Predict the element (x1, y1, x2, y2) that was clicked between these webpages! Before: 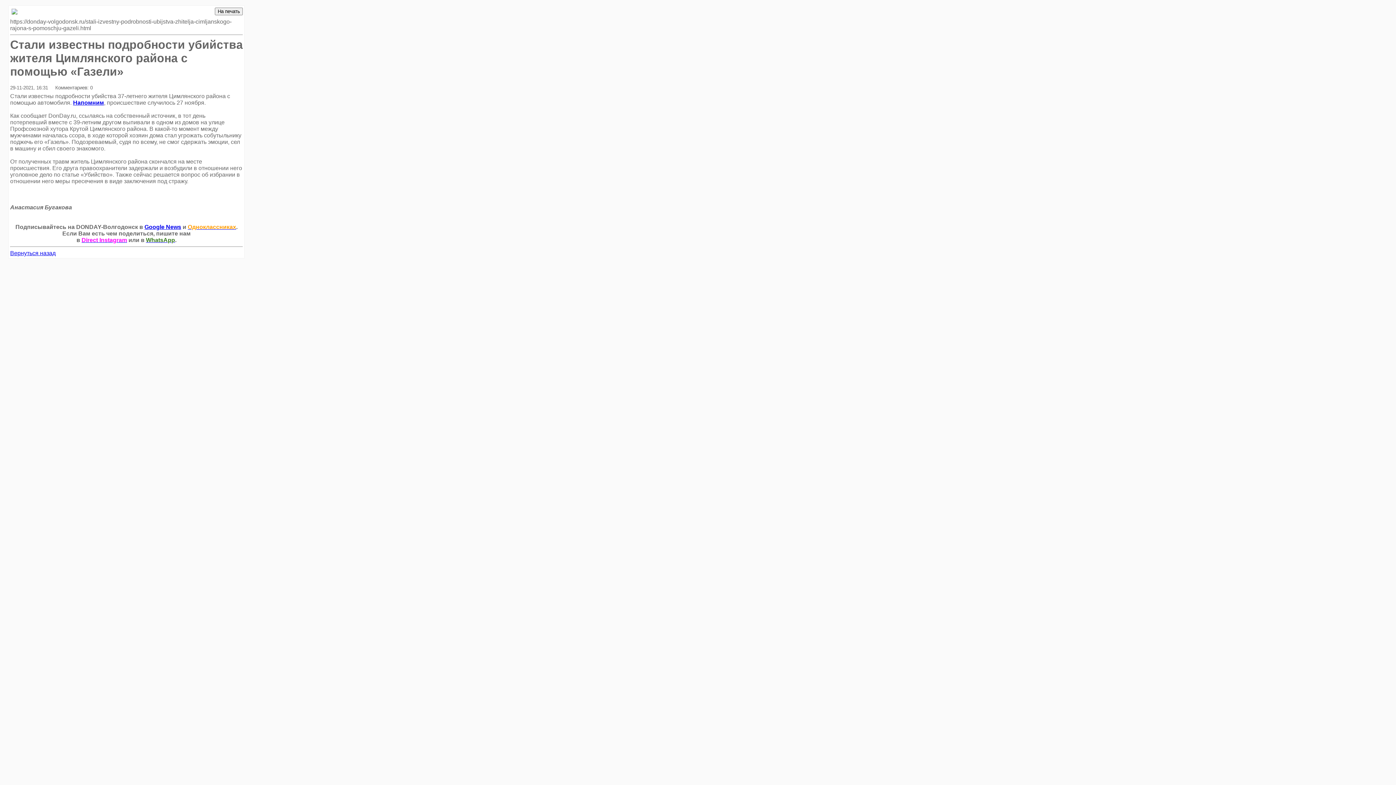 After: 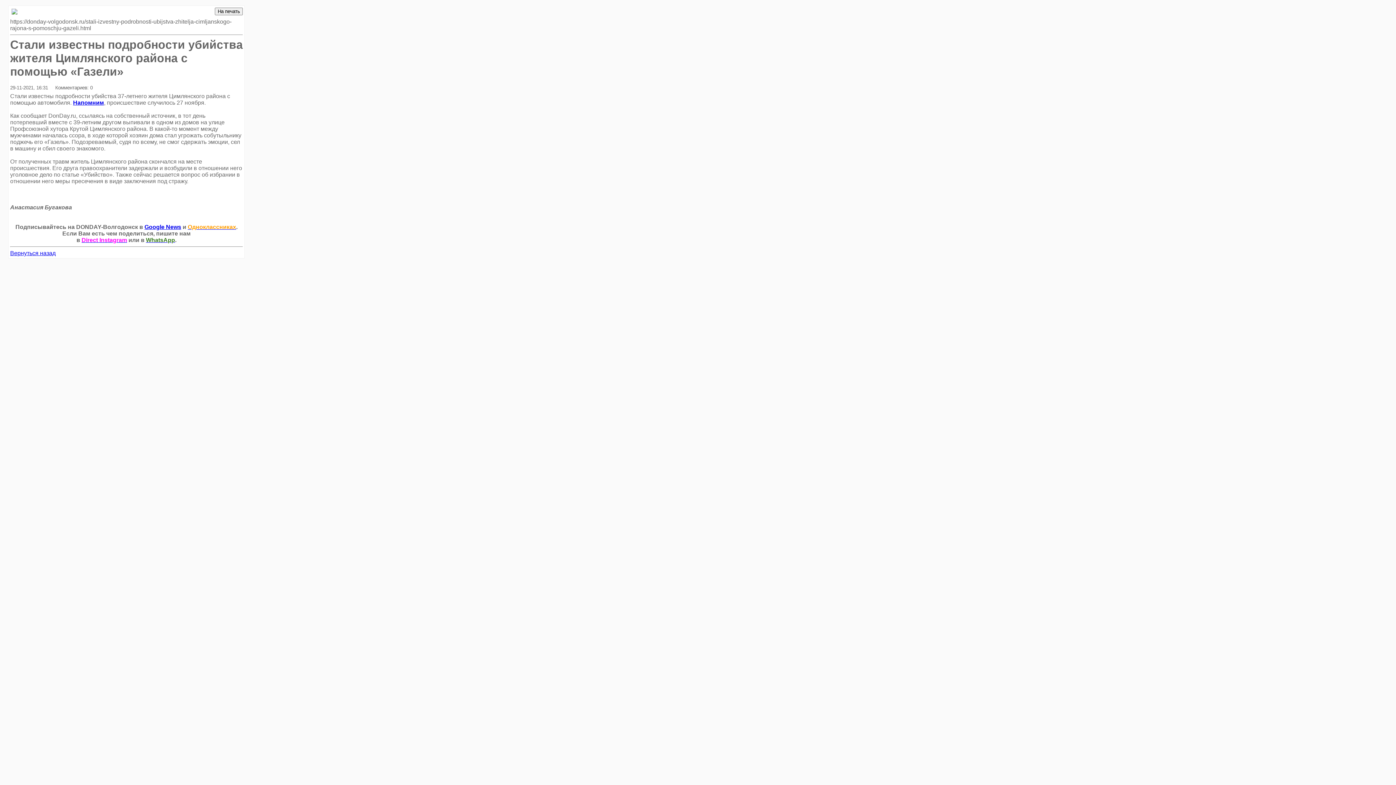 Action: label: Direct Instagram bbox: (81, 237, 127, 243)